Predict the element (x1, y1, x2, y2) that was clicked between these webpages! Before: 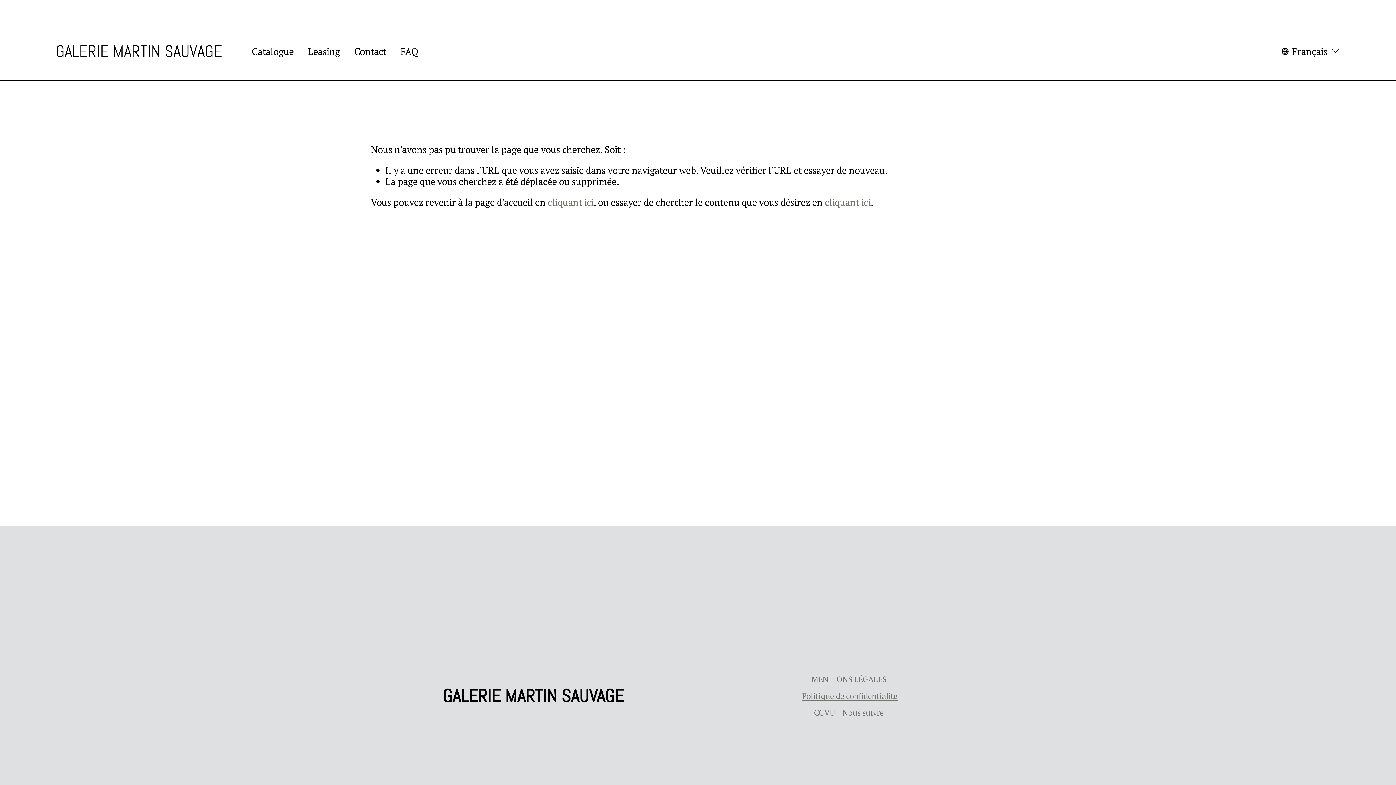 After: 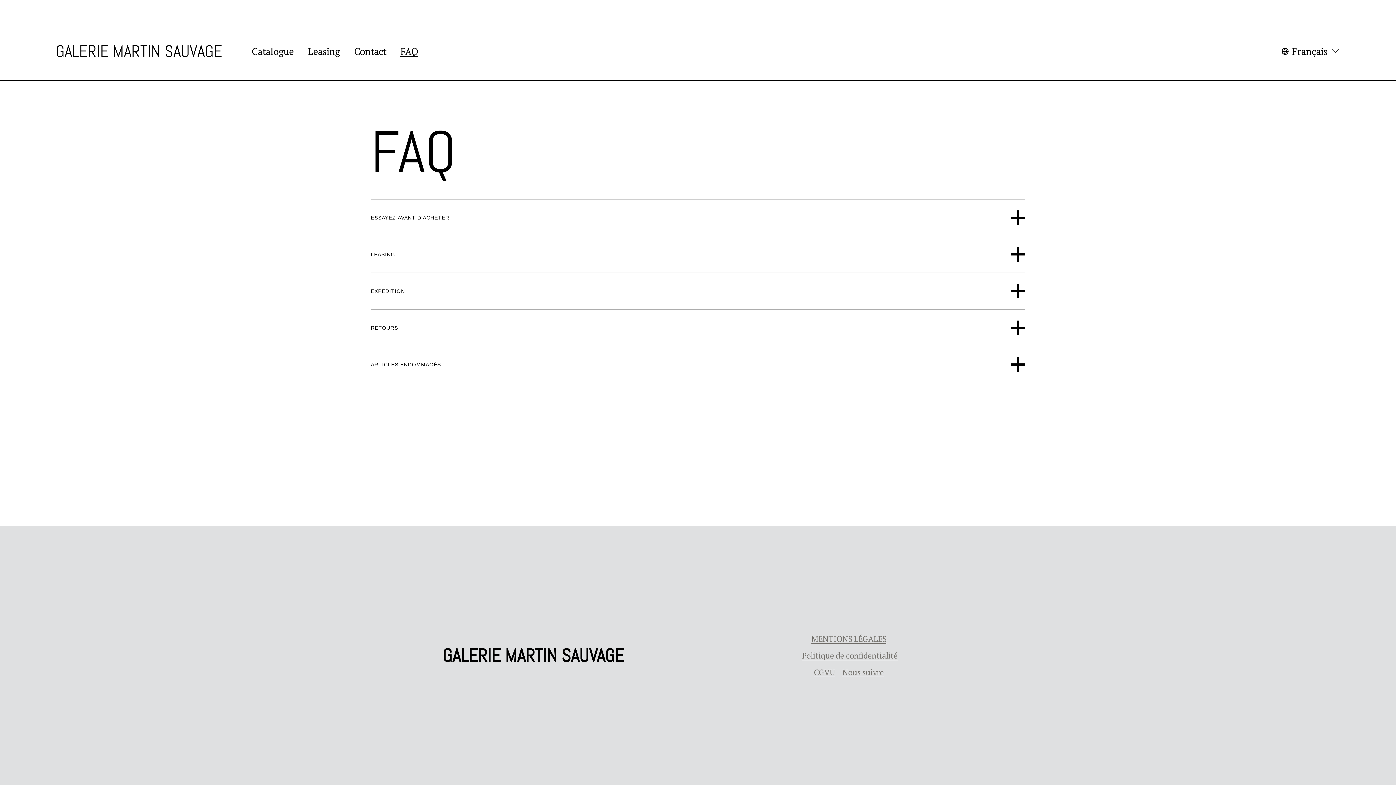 Action: bbox: (400, 44, 418, 57) label: FAQ